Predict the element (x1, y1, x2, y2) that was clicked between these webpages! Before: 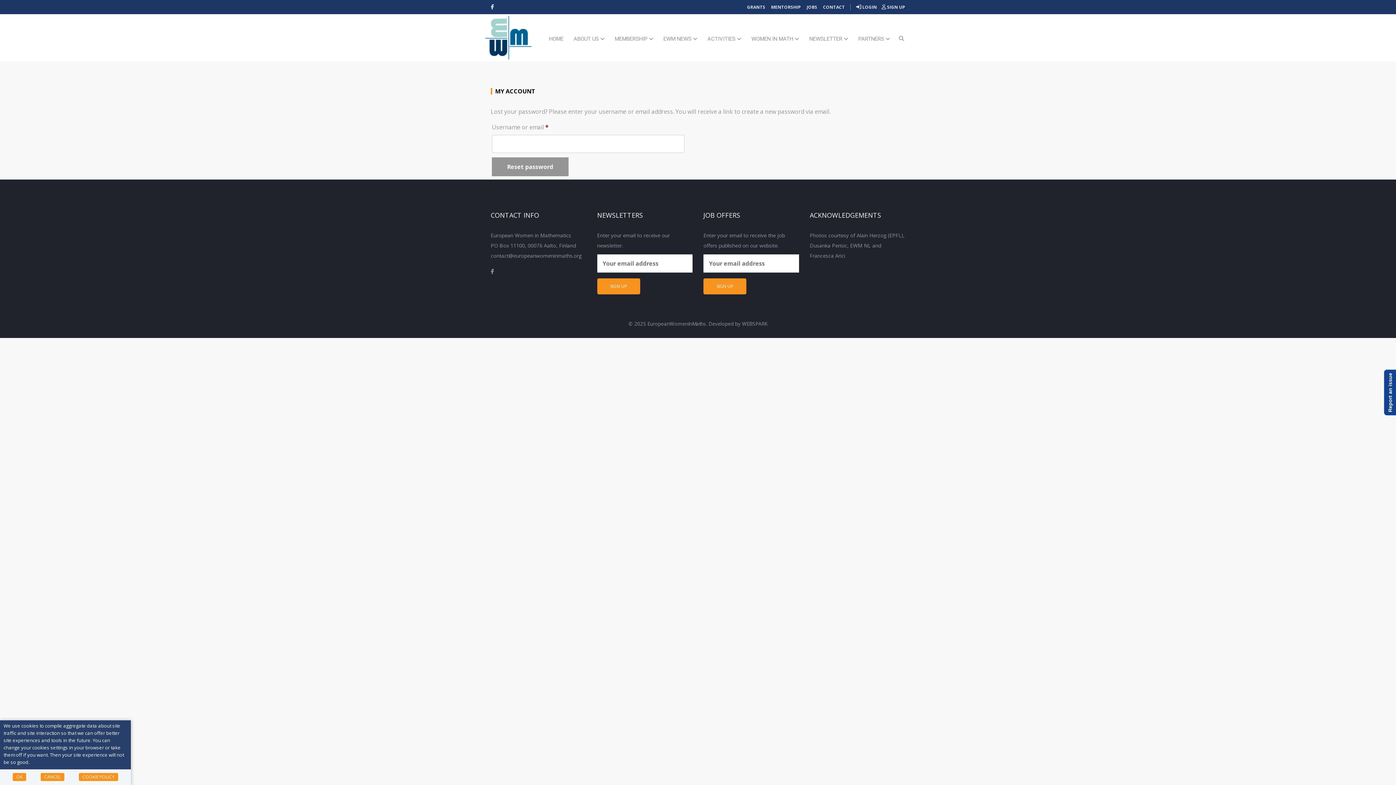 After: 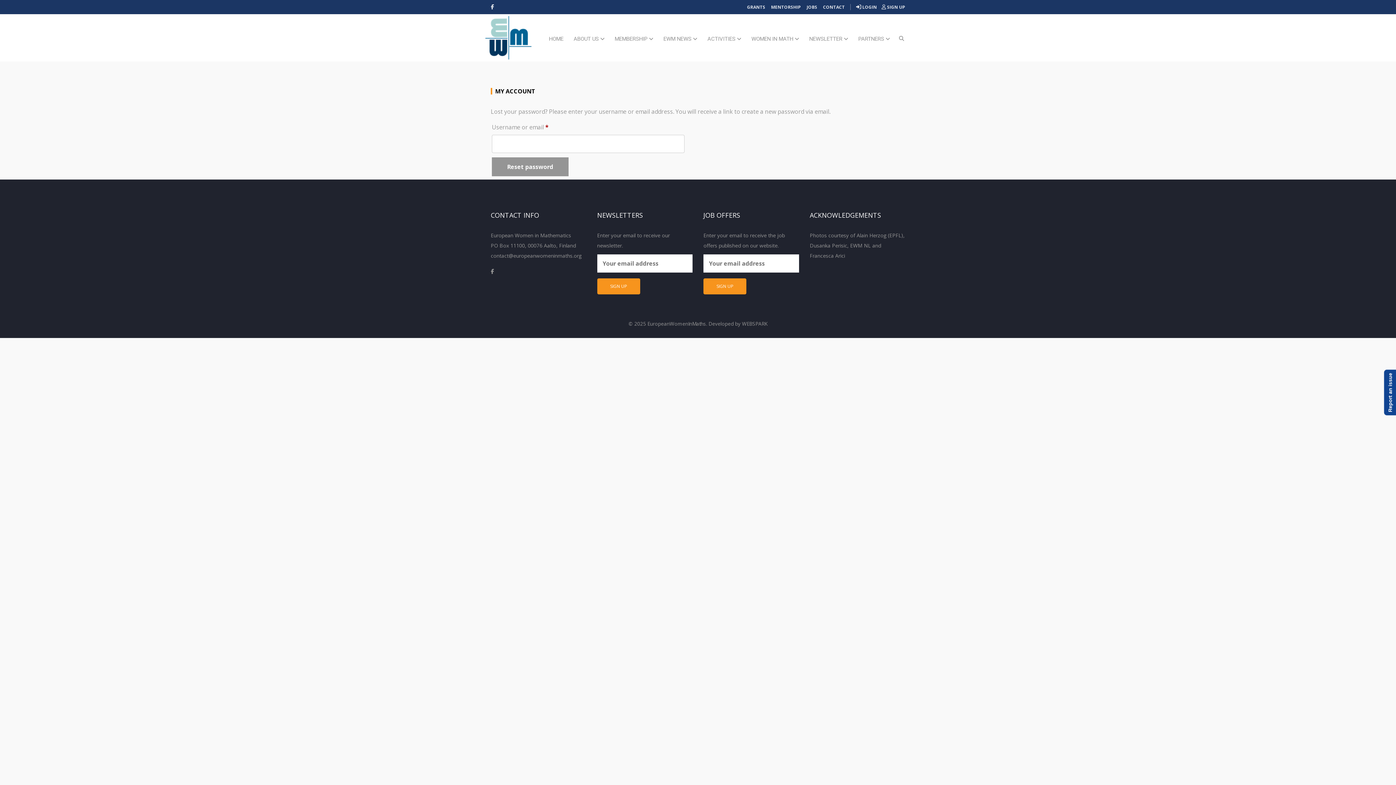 Action: label: CANCEL bbox: (40, 773, 64, 781)